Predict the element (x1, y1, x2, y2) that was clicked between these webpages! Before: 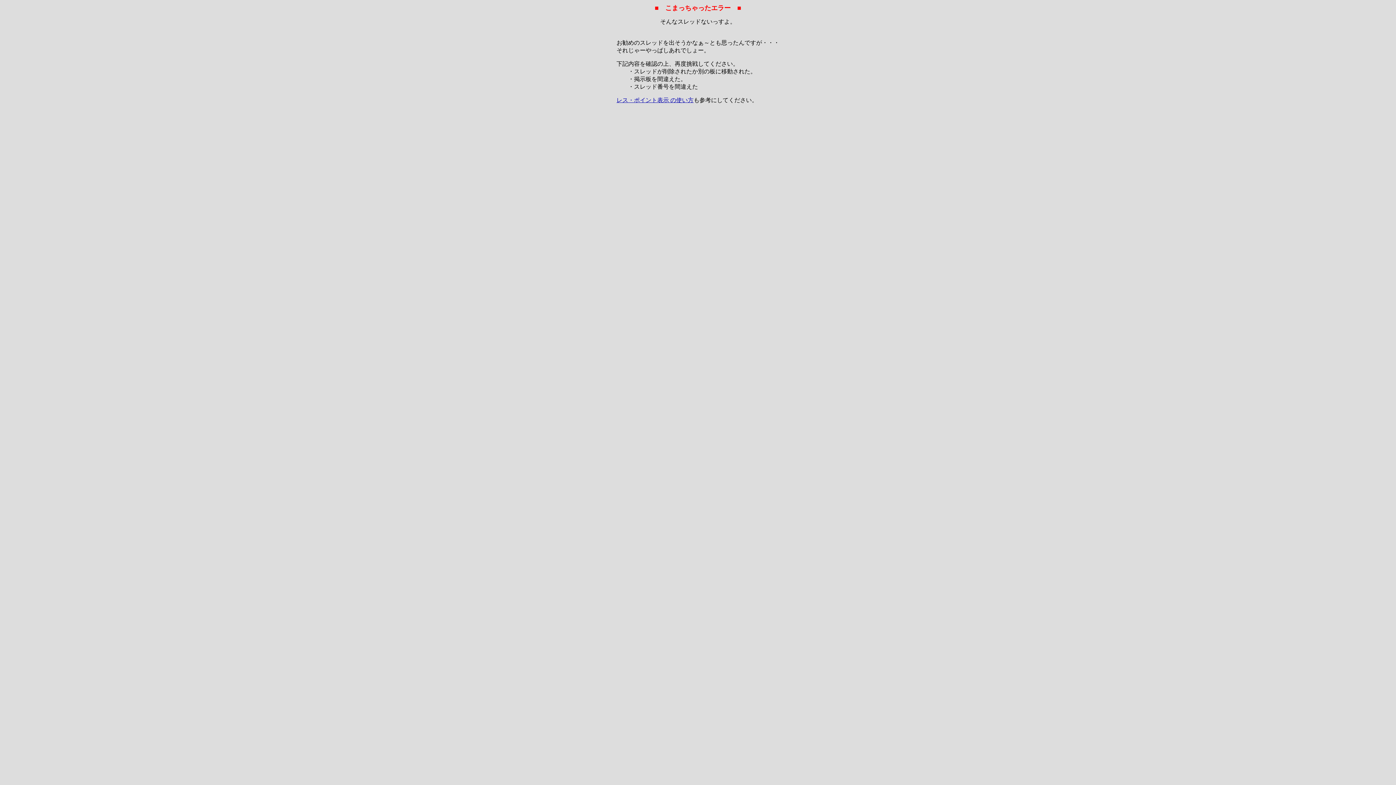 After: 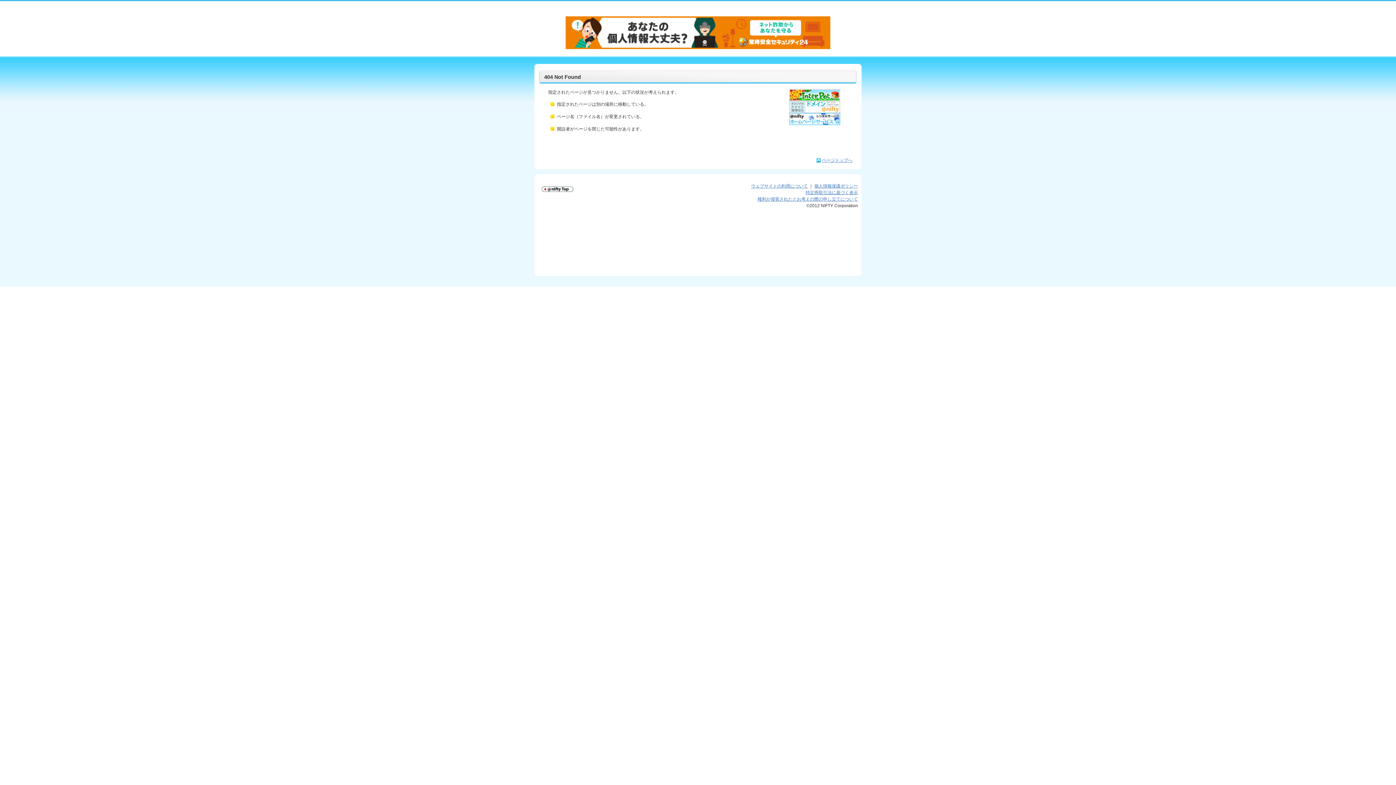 Action: bbox: (616, 97, 693, 103) label: レス・ポイント表示 の使い方